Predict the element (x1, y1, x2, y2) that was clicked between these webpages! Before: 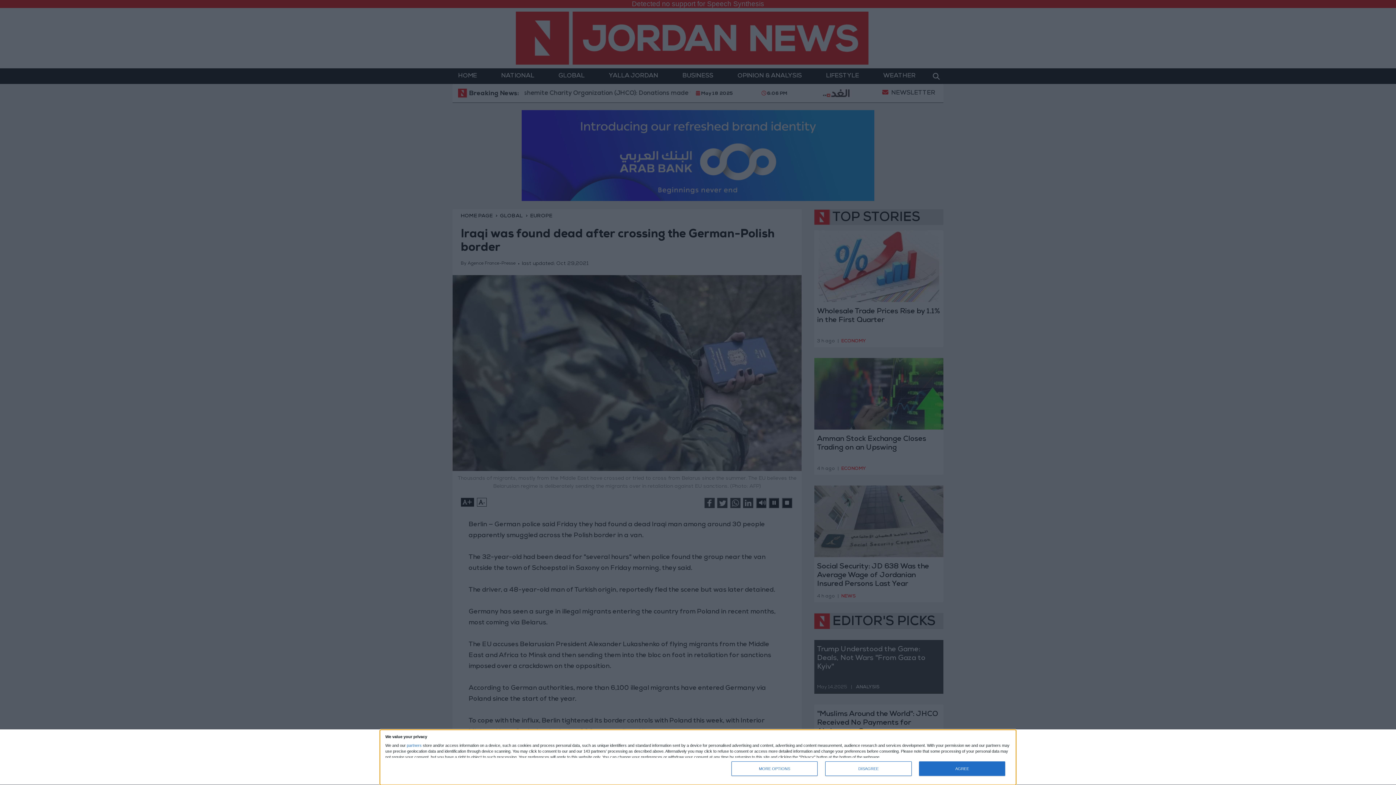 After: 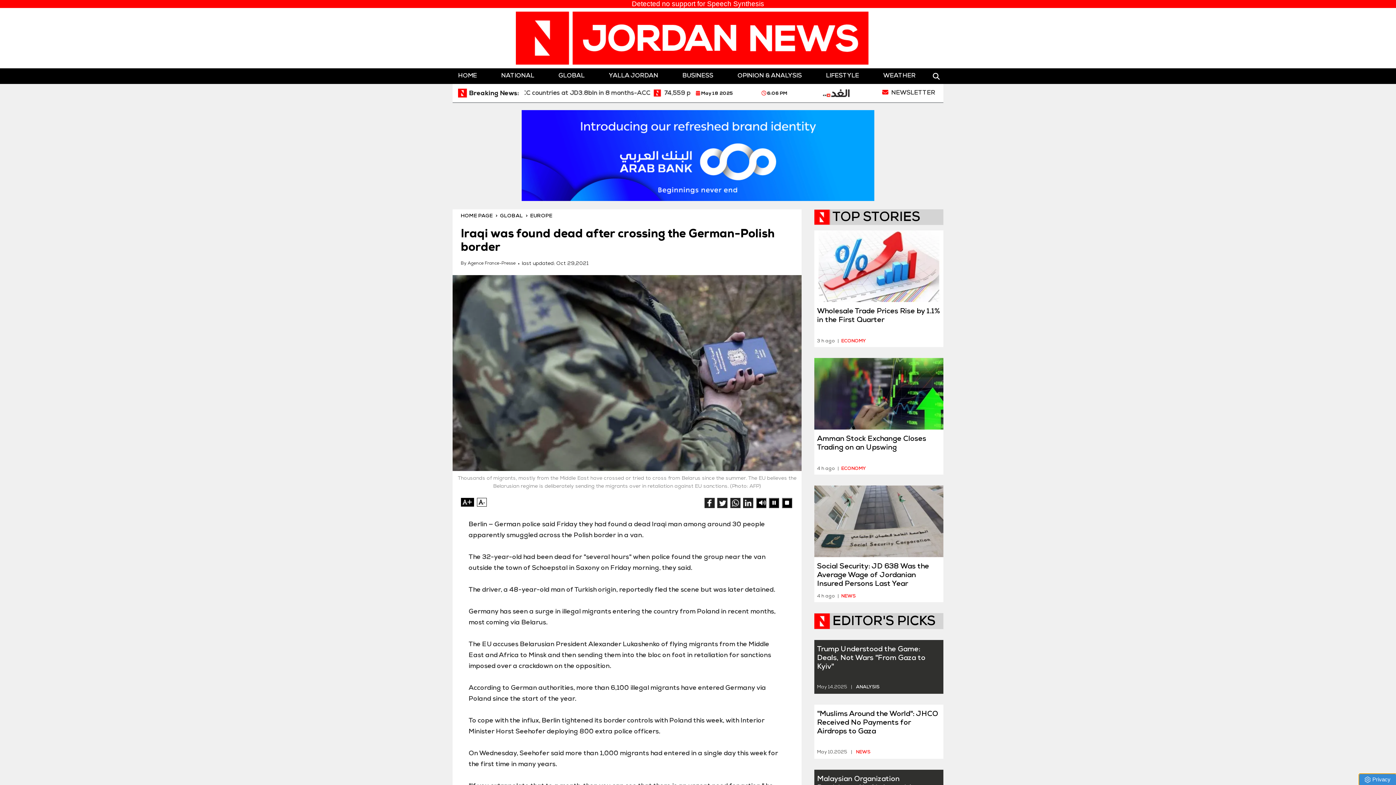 Action: bbox: (919, 761, 1005, 776) label: AGREE